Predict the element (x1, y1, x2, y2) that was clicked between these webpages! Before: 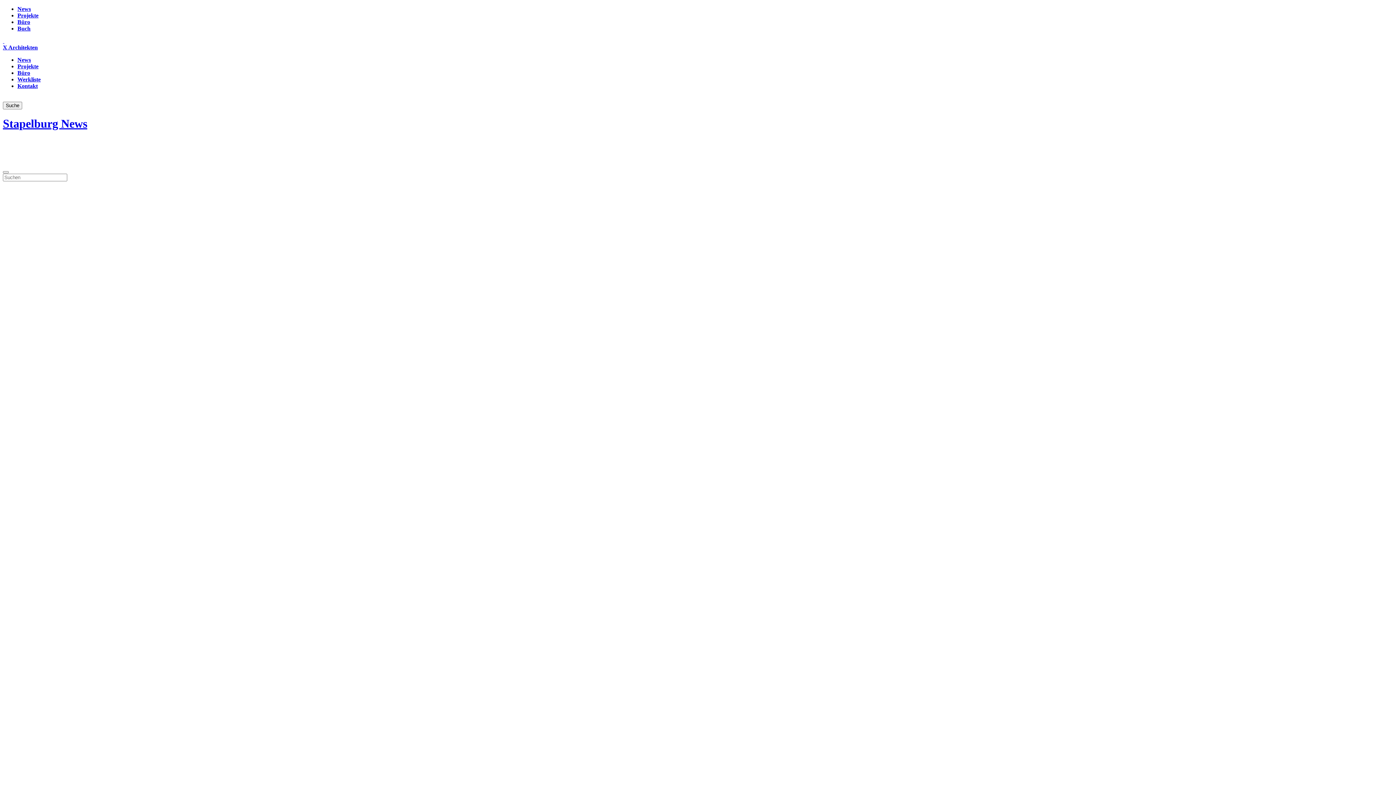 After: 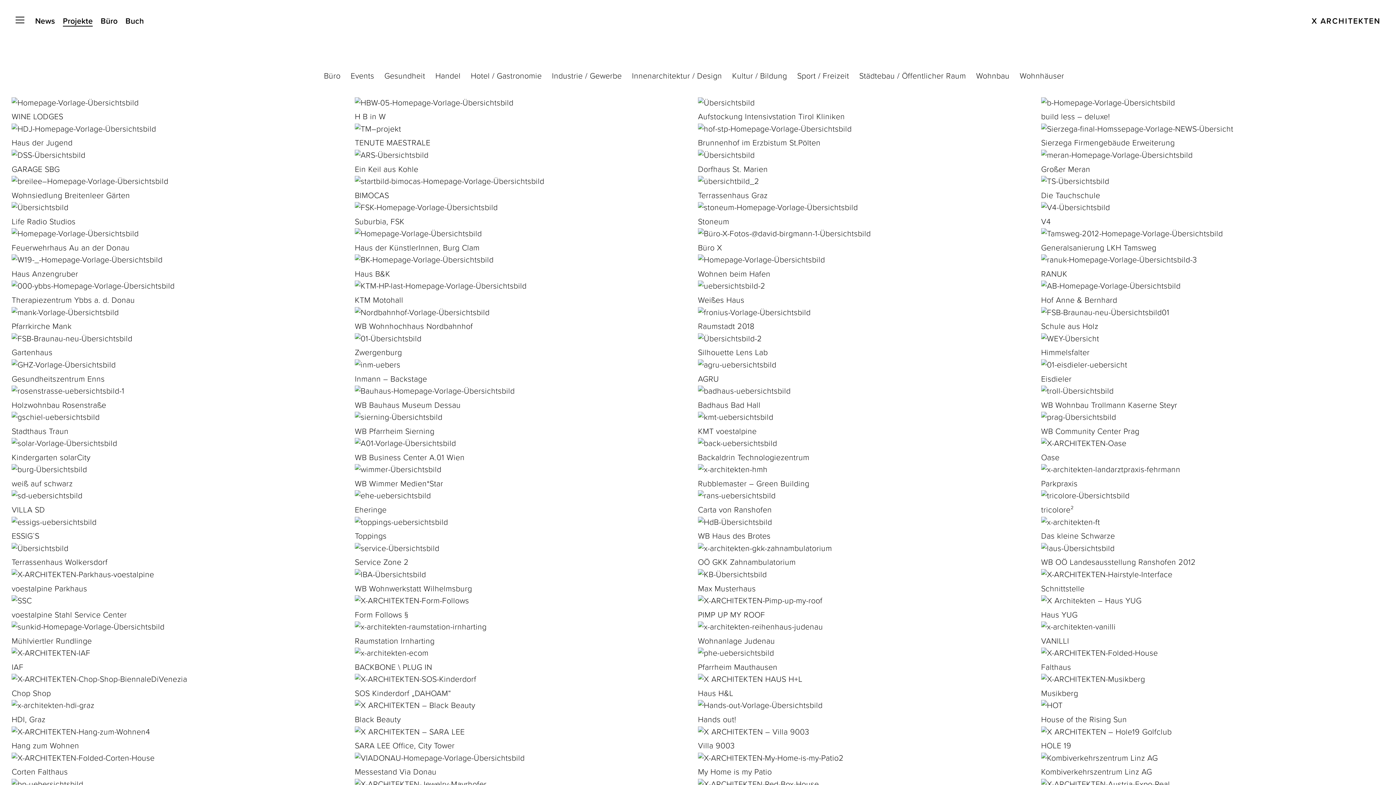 Action: label: Projekte bbox: (17, 63, 38, 69)